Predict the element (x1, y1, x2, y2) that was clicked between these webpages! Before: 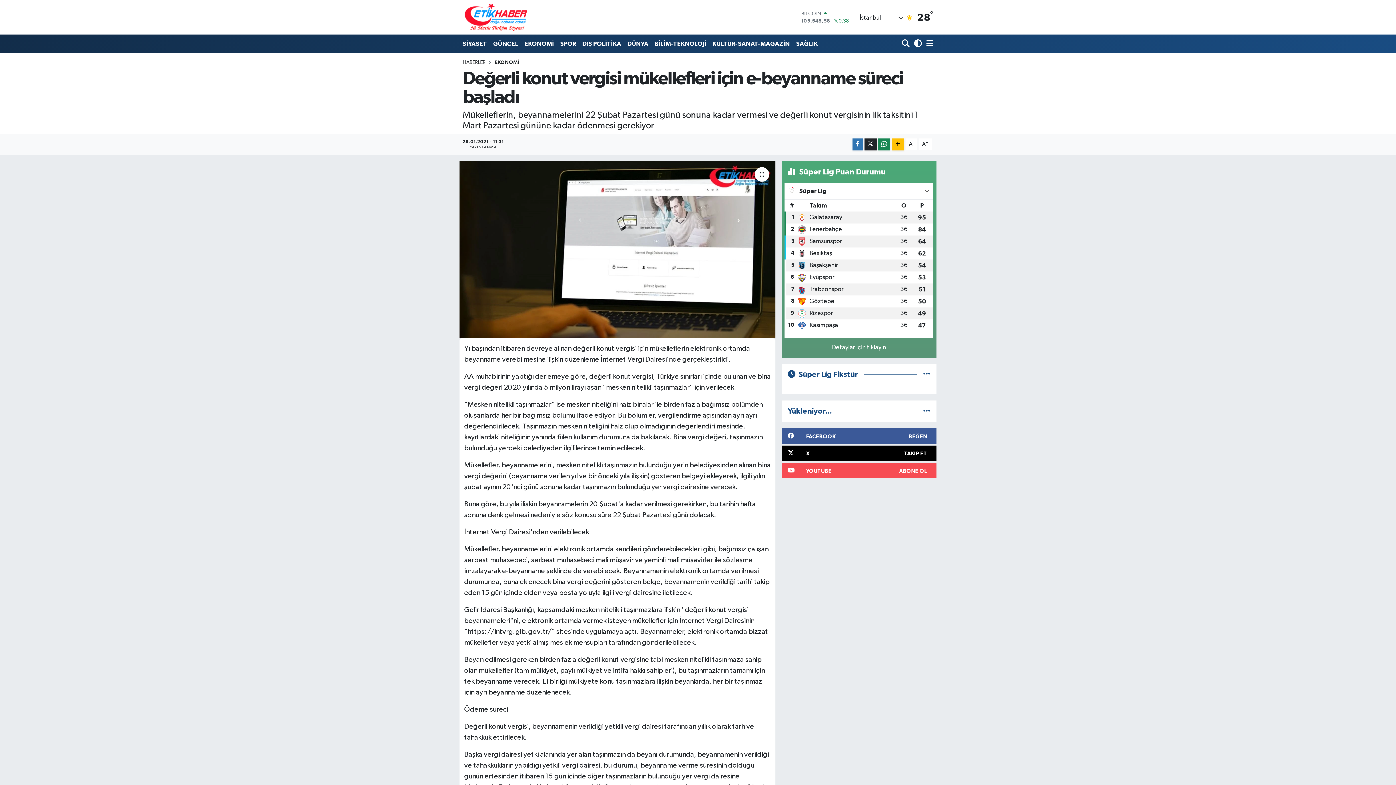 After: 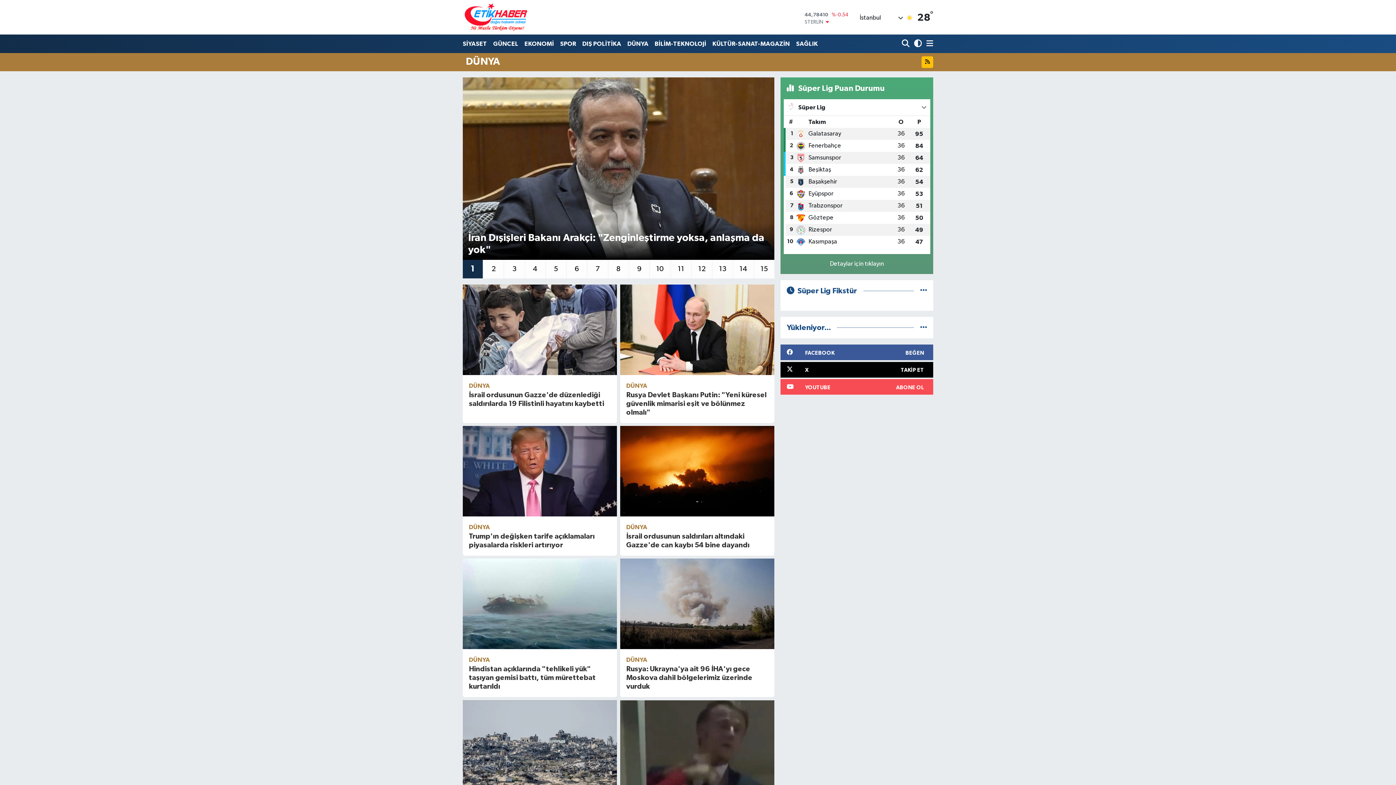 Action: bbox: (624, 36, 651, 51) label: DÜNYA